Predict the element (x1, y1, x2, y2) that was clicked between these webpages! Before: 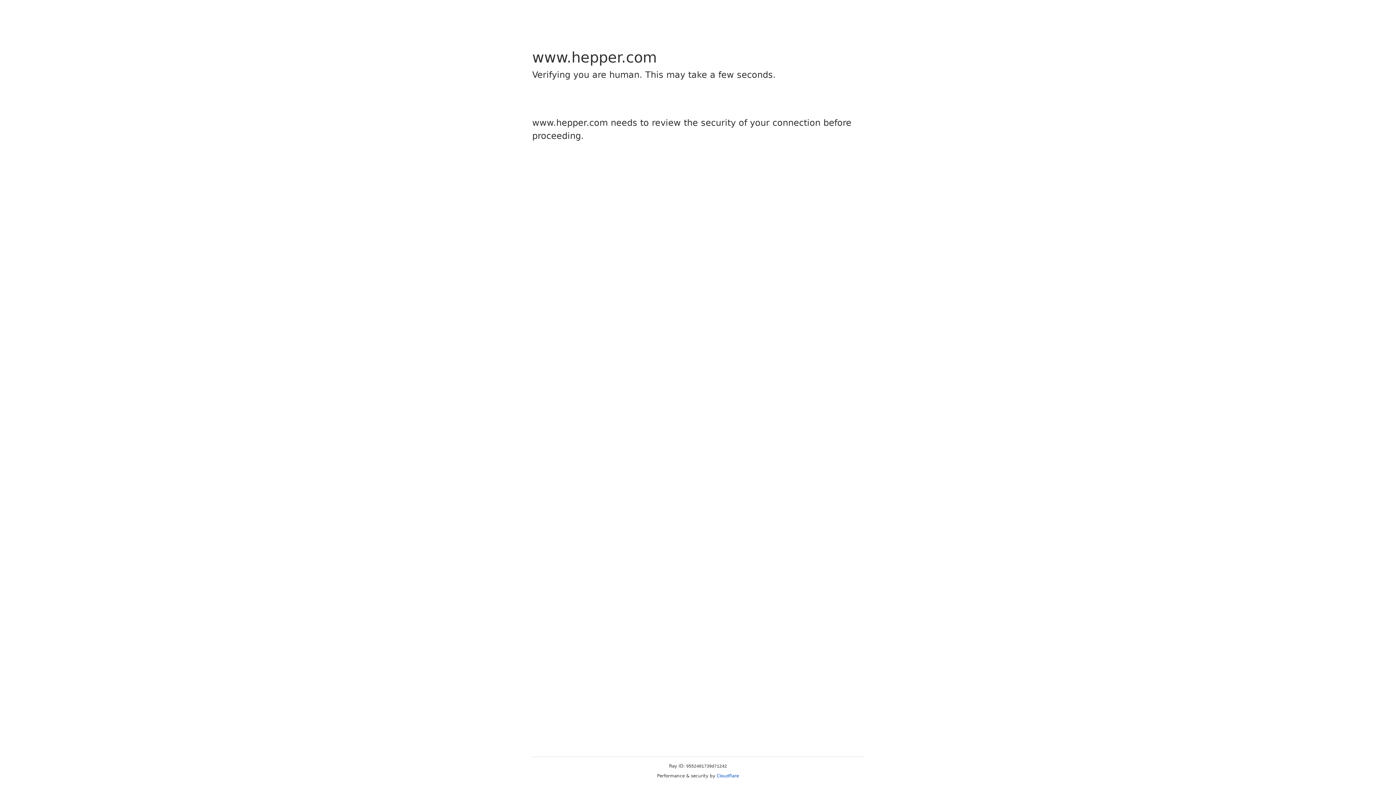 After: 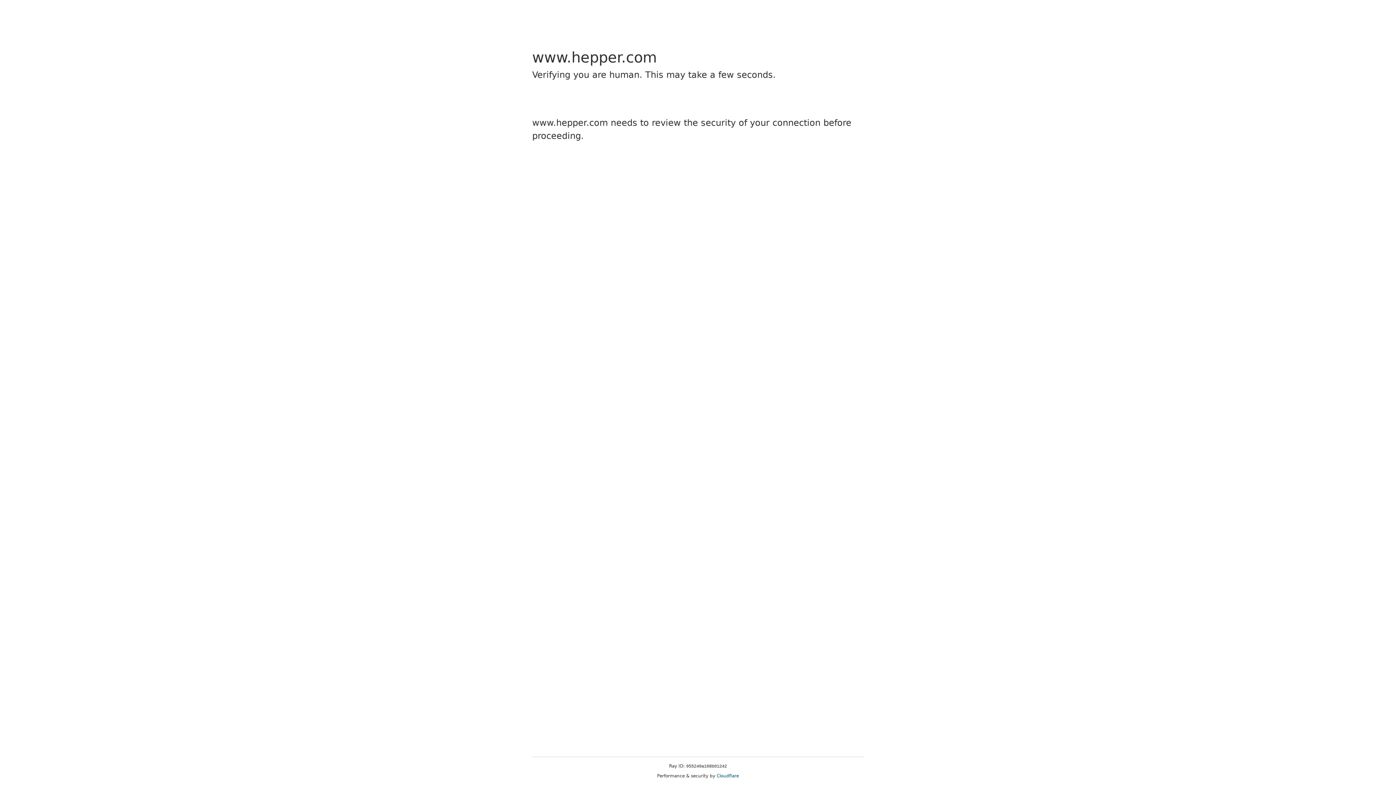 Action: label: Cloudflare bbox: (716, 773, 739, 778)